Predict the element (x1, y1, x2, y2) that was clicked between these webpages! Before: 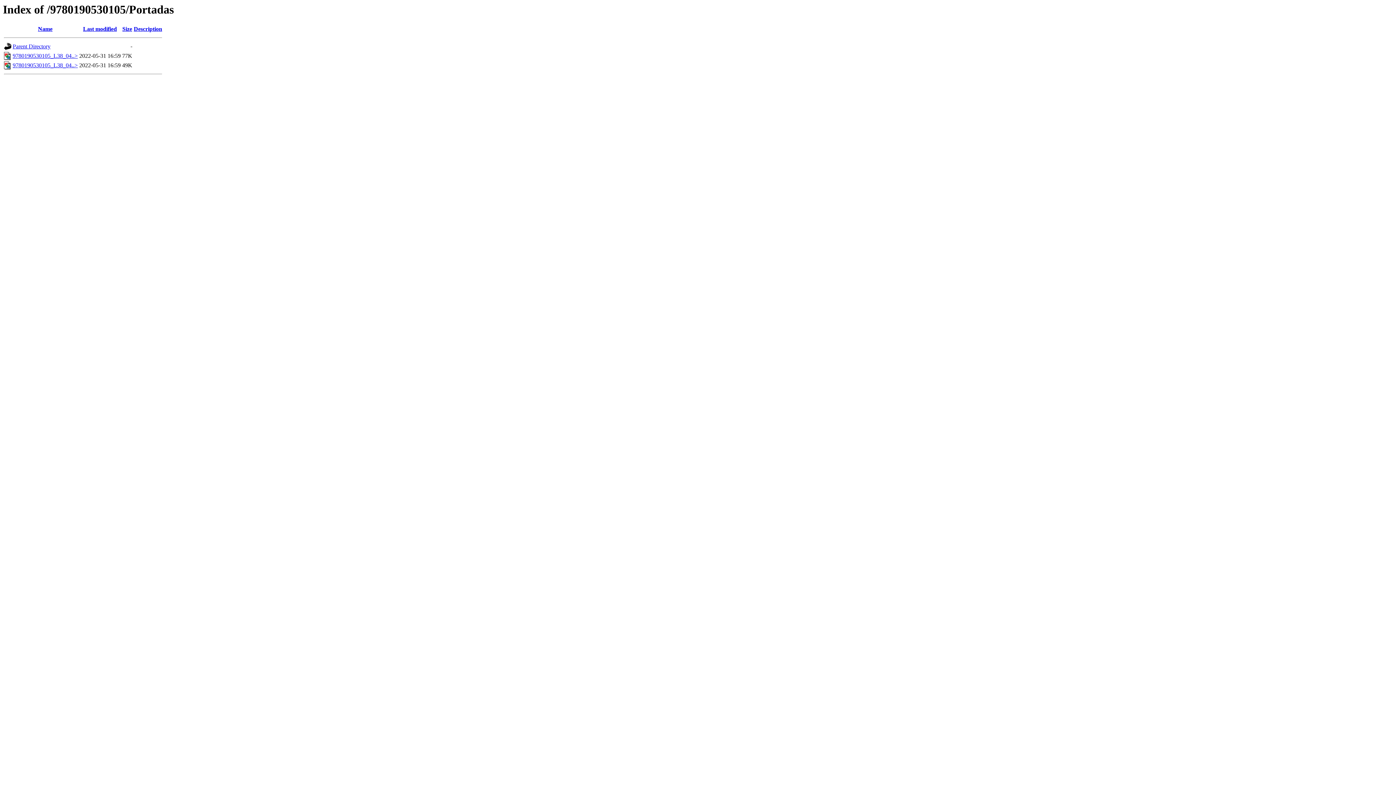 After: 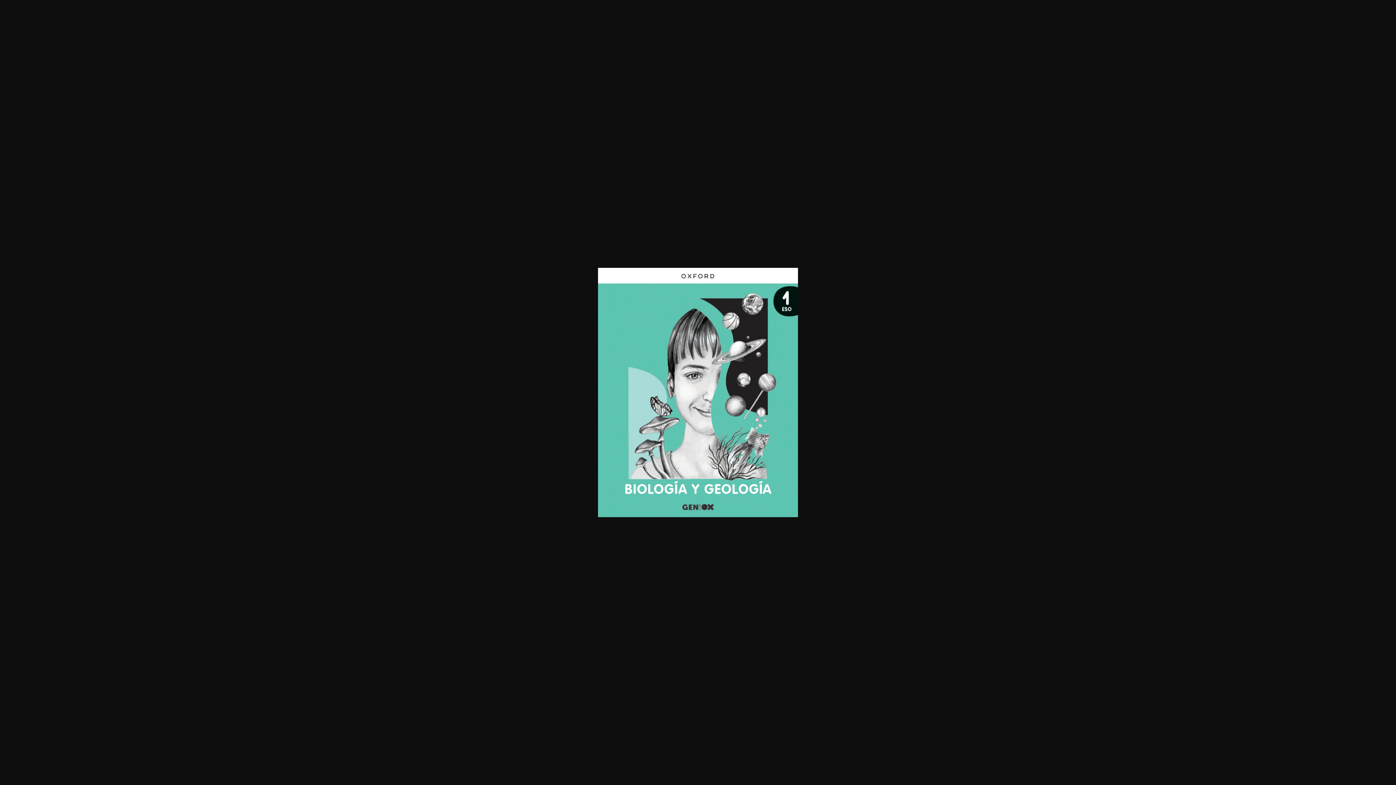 Action: bbox: (12, 52, 77, 59) label: 9780190530105_L38_04..>